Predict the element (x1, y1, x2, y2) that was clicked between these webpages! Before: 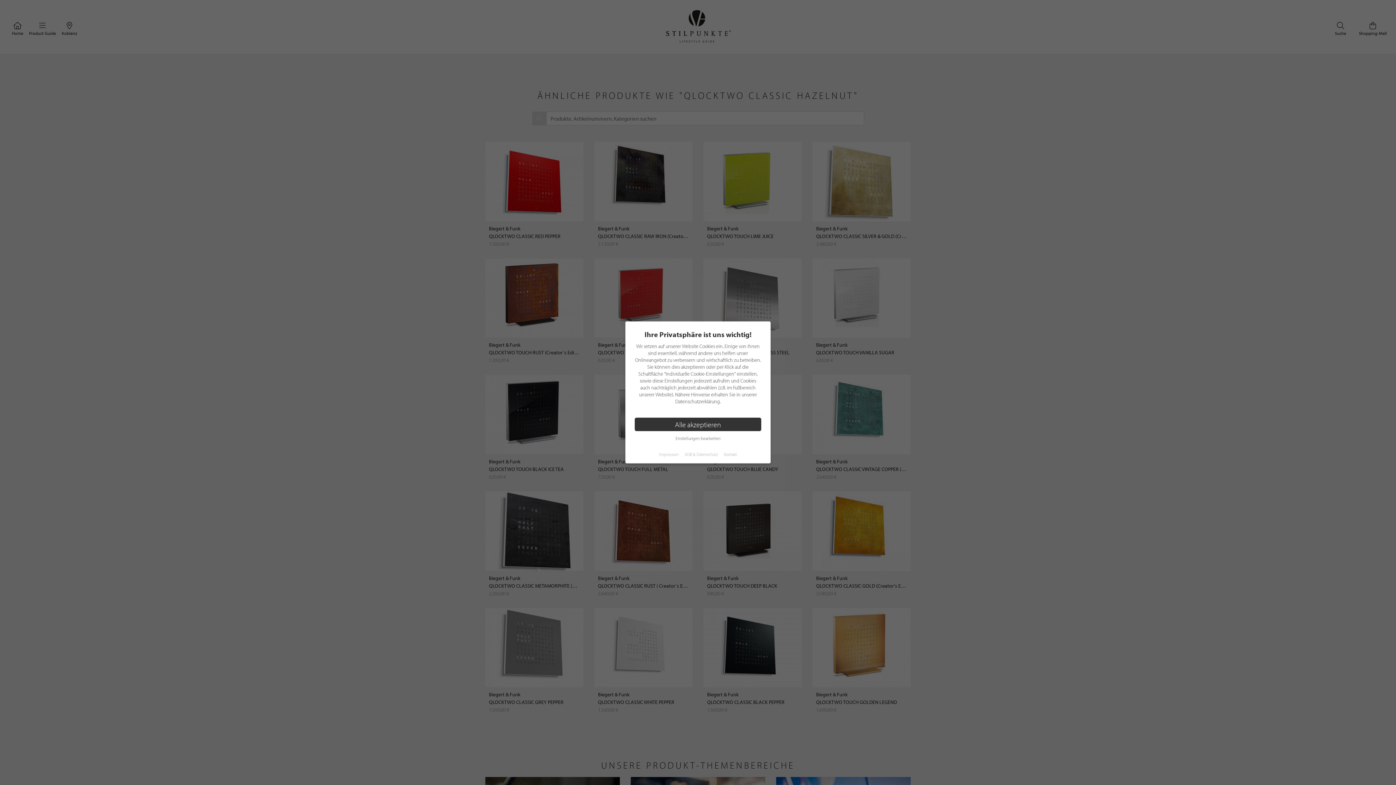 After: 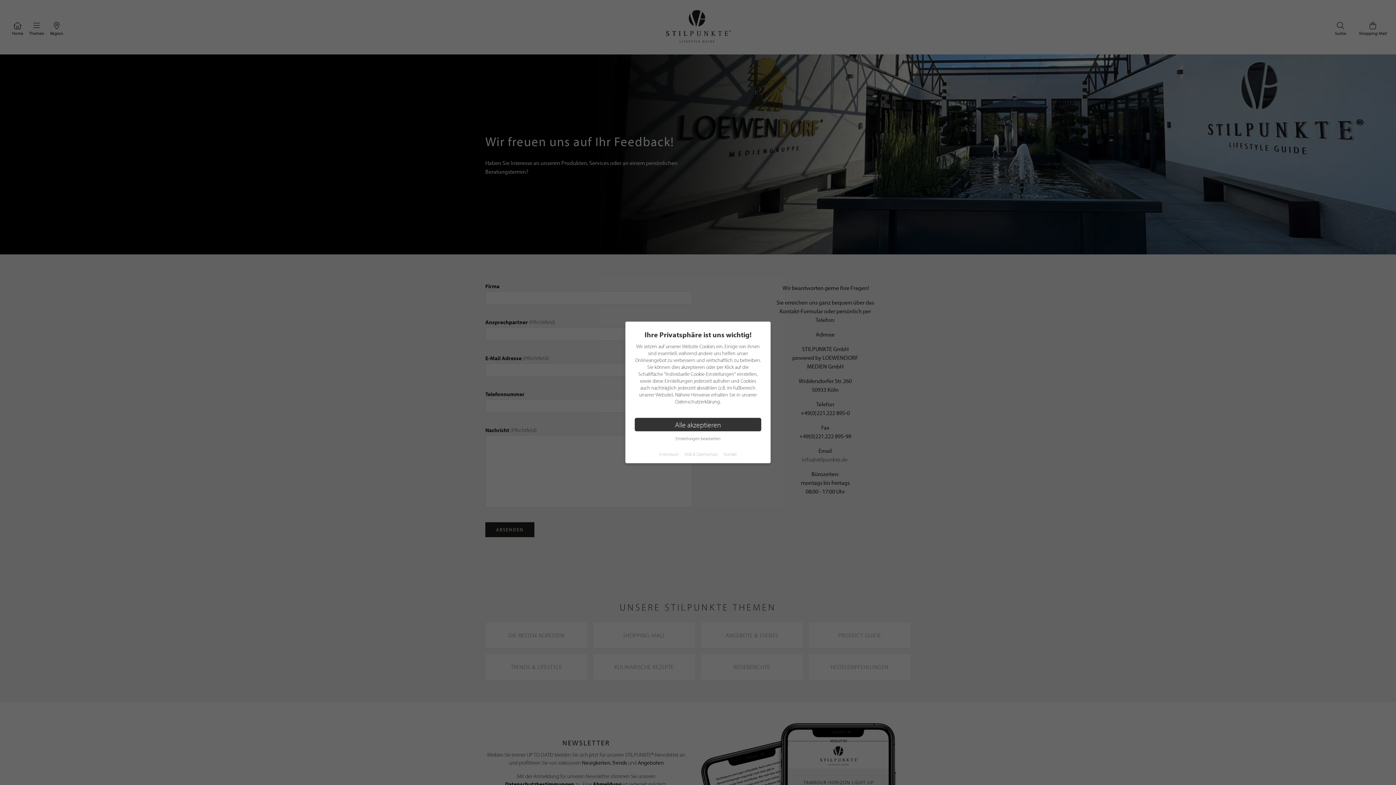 Action: label: Kontakt bbox: (724, 451, 737, 457)